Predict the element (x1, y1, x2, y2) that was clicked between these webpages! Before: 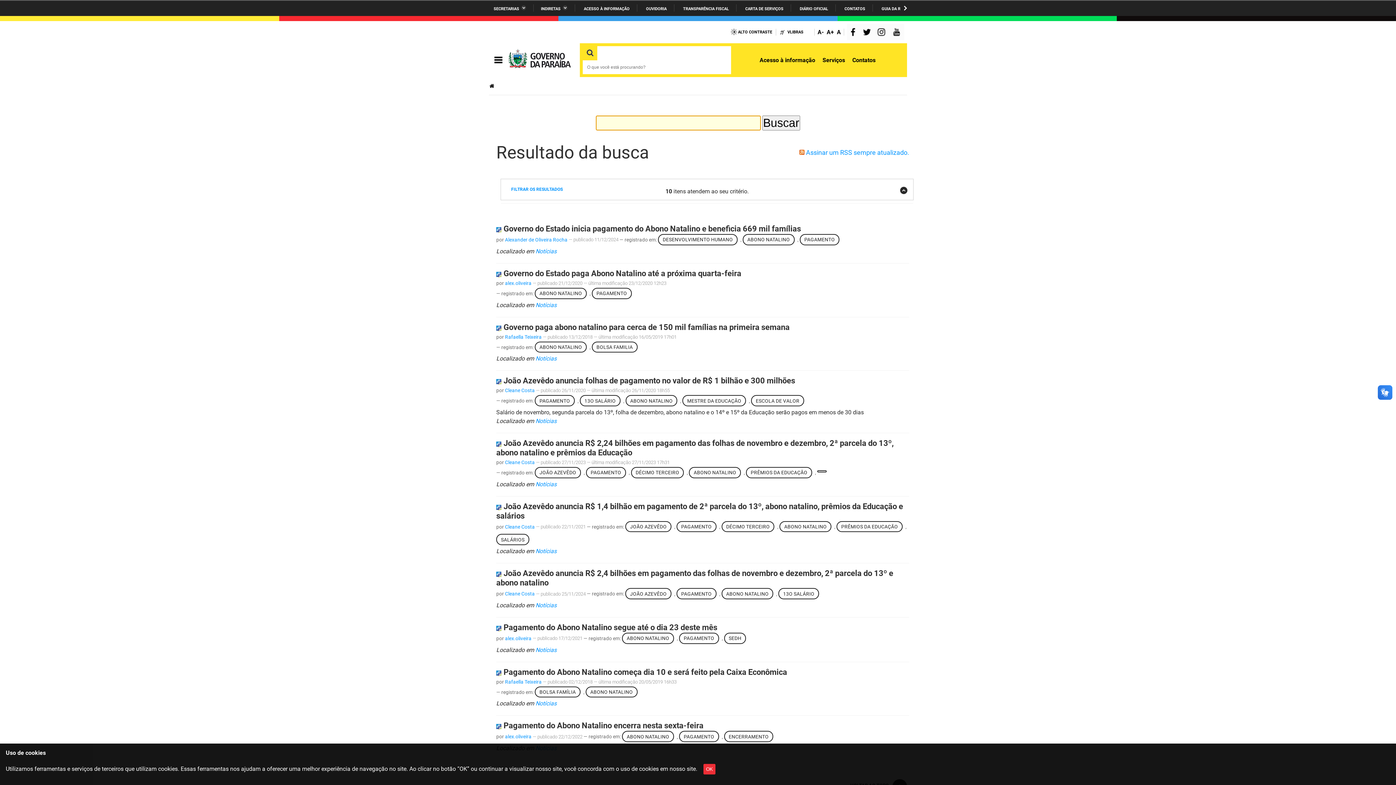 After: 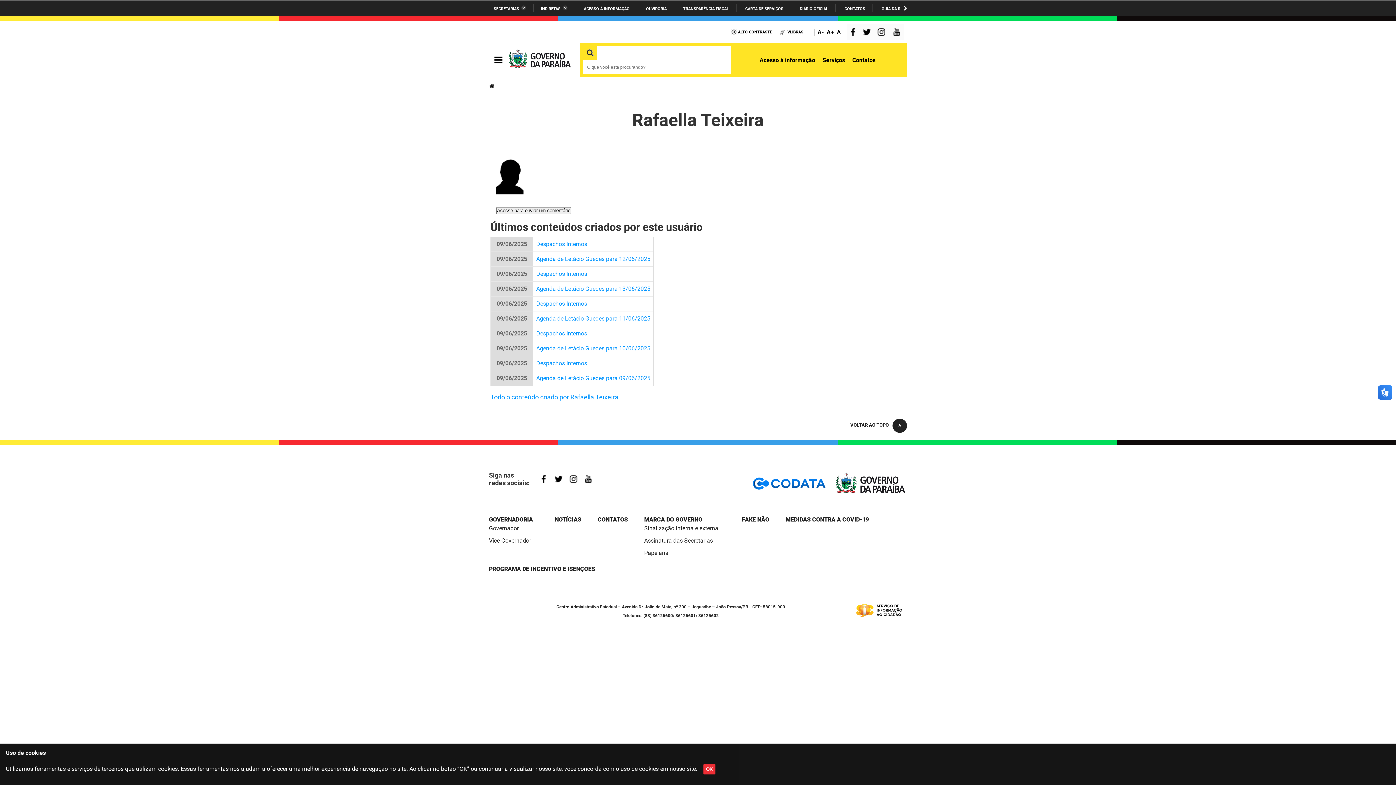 Action: bbox: (505, 679, 542, 684) label: Rafaella Teixeira 